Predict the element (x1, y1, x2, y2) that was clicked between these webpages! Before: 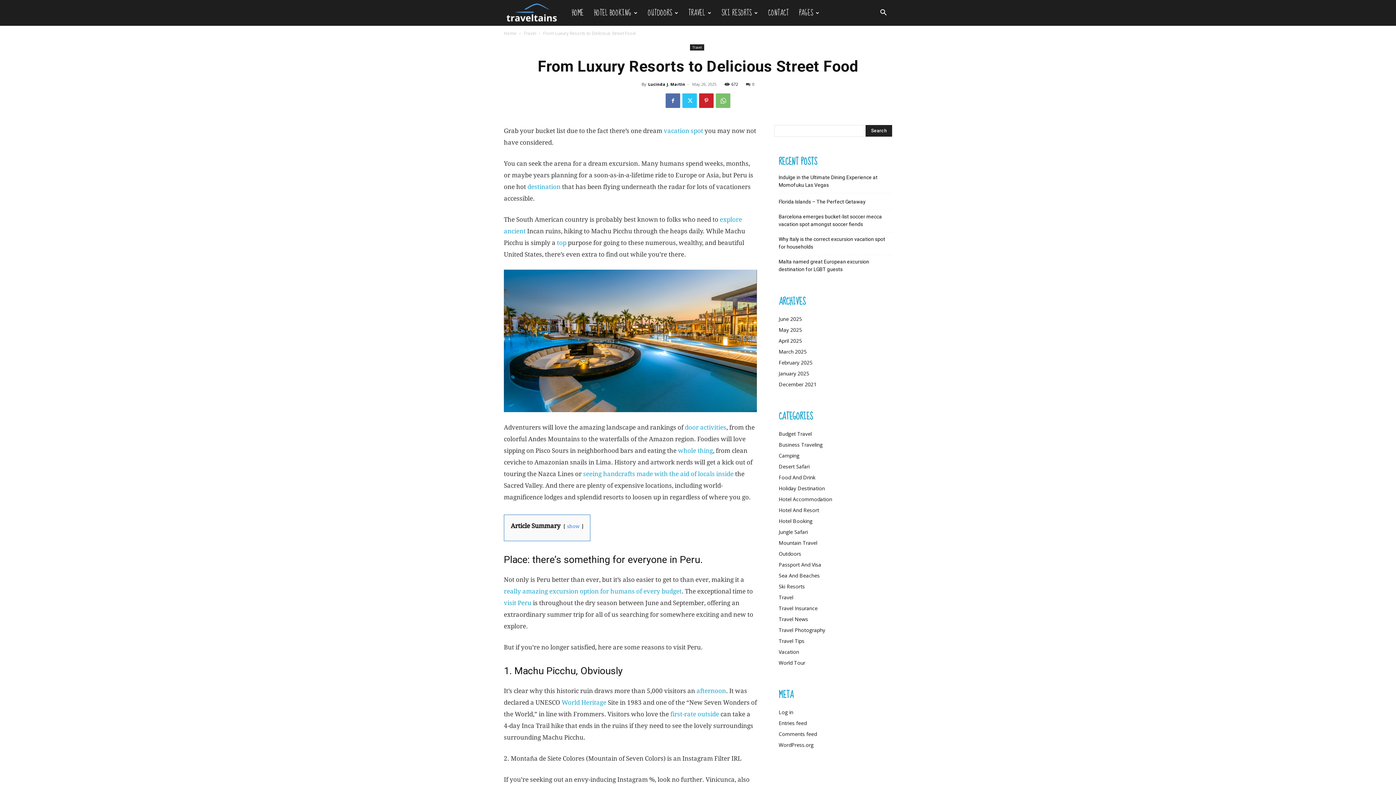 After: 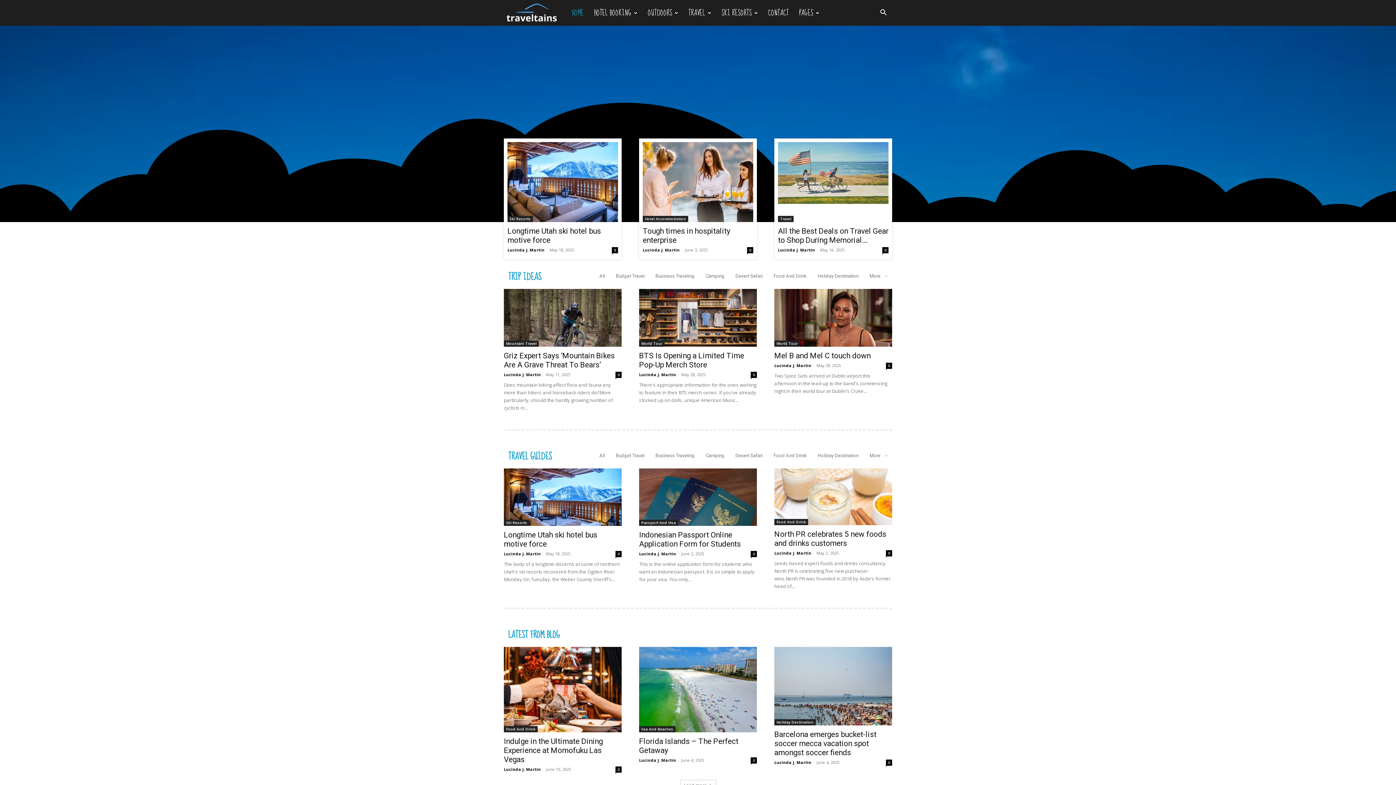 Action: bbox: (778, 381, 816, 388) label: December 2021